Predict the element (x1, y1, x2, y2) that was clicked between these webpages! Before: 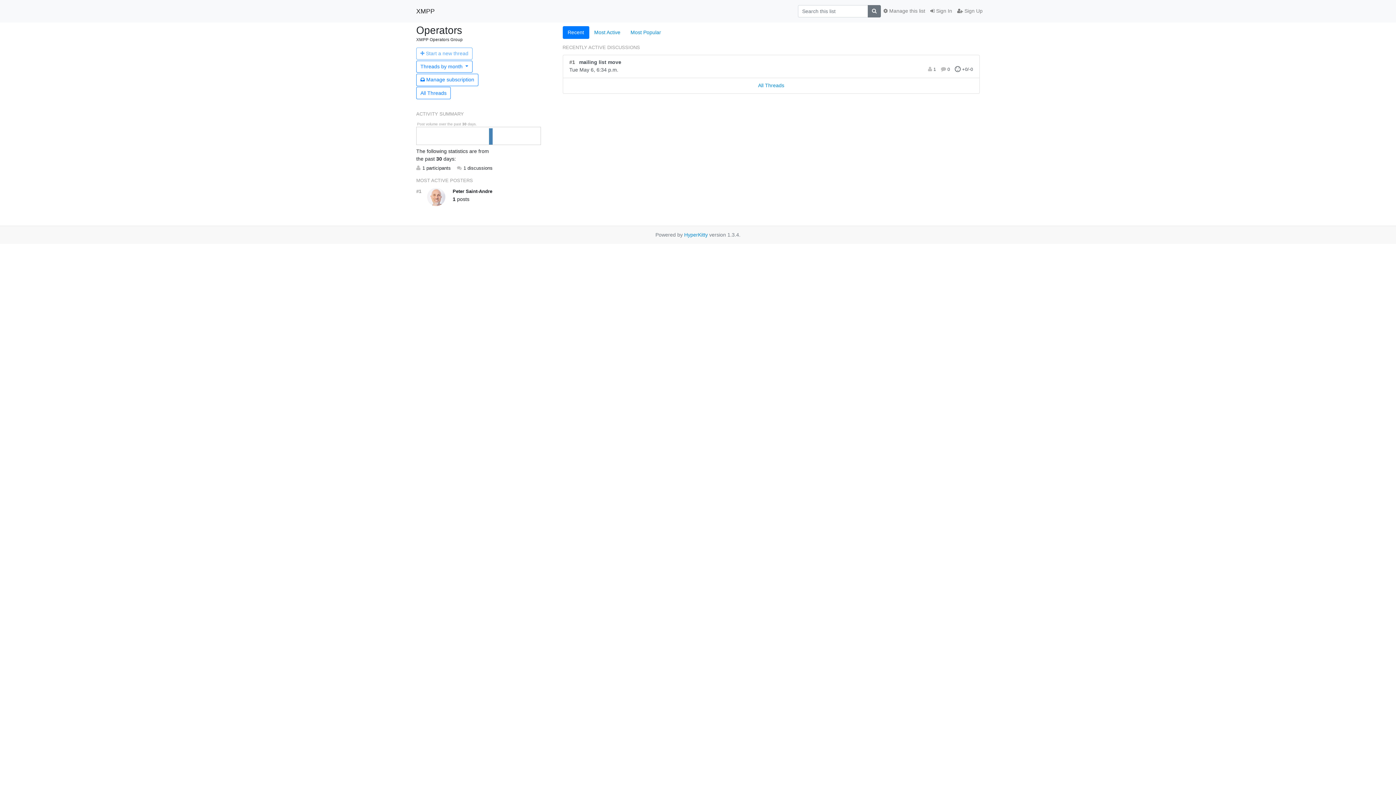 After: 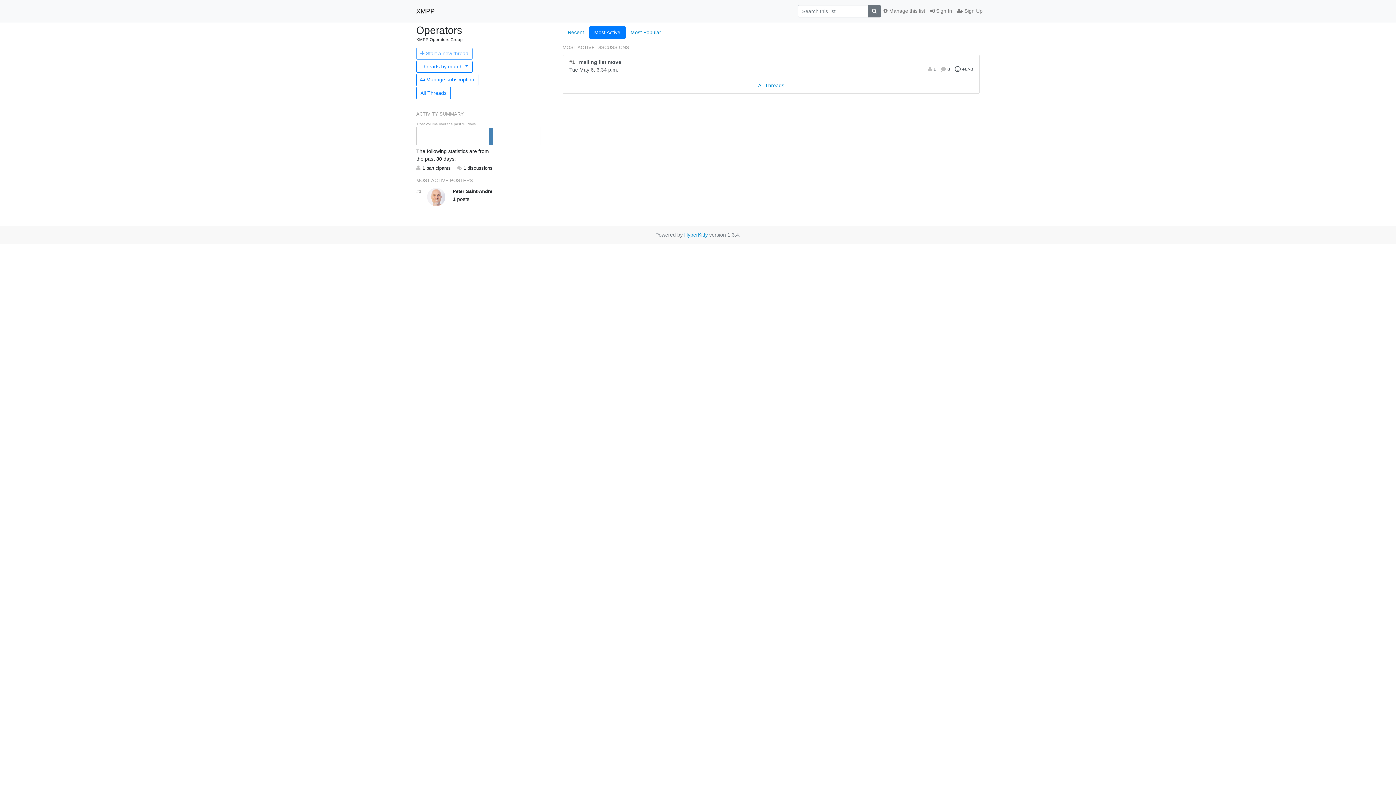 Action: label: Most Active bbox: (589, 26, 625, 38)